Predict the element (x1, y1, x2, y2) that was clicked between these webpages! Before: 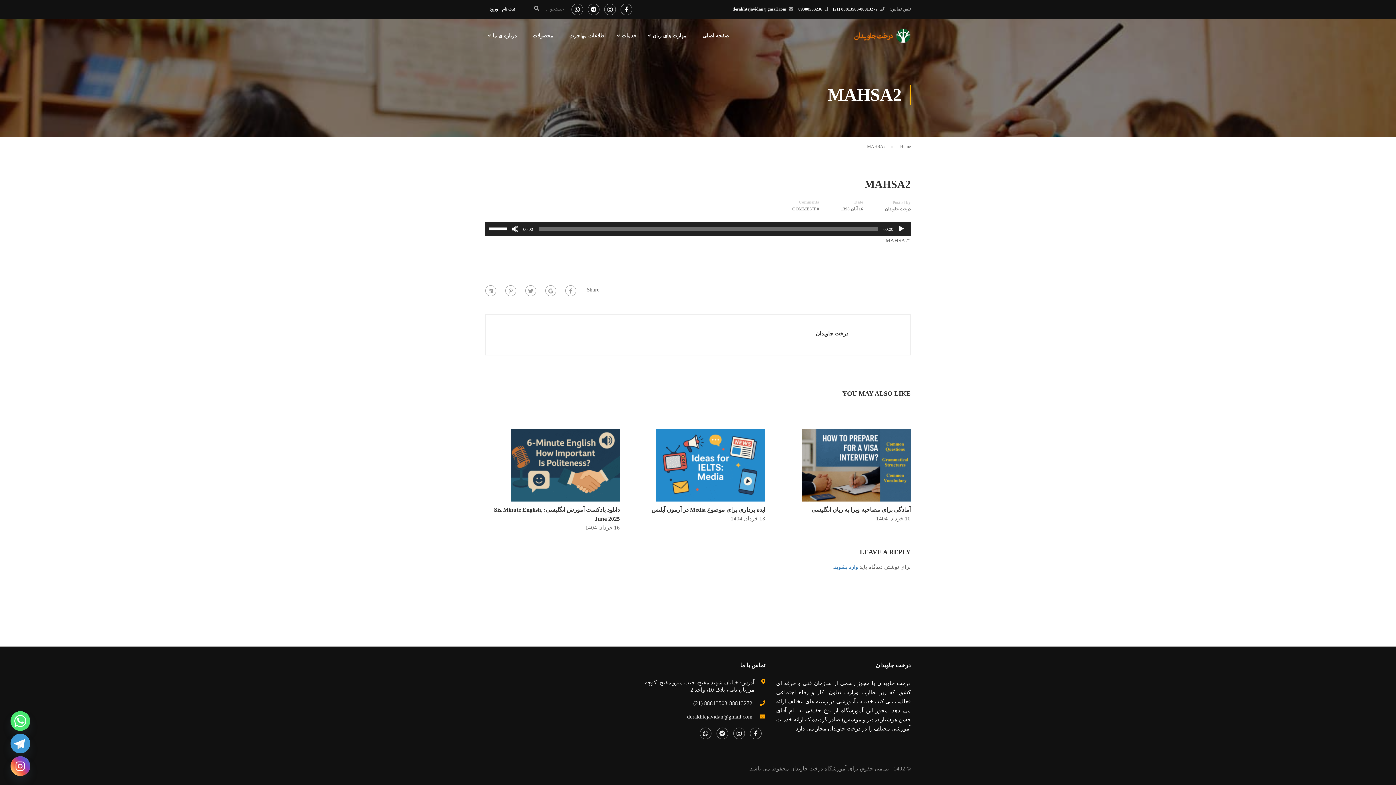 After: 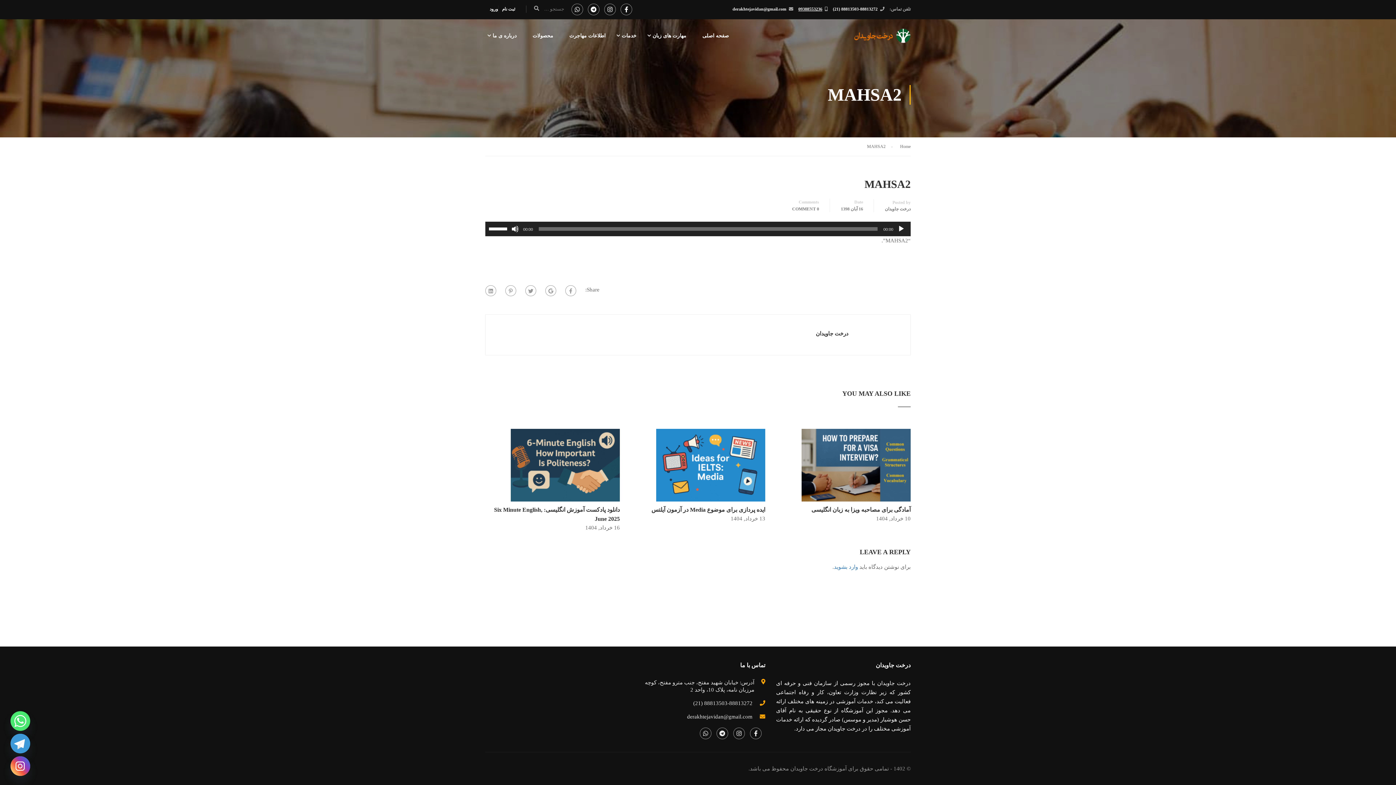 Action: bbox: (798, 3, 822, 14) label: 09388553236